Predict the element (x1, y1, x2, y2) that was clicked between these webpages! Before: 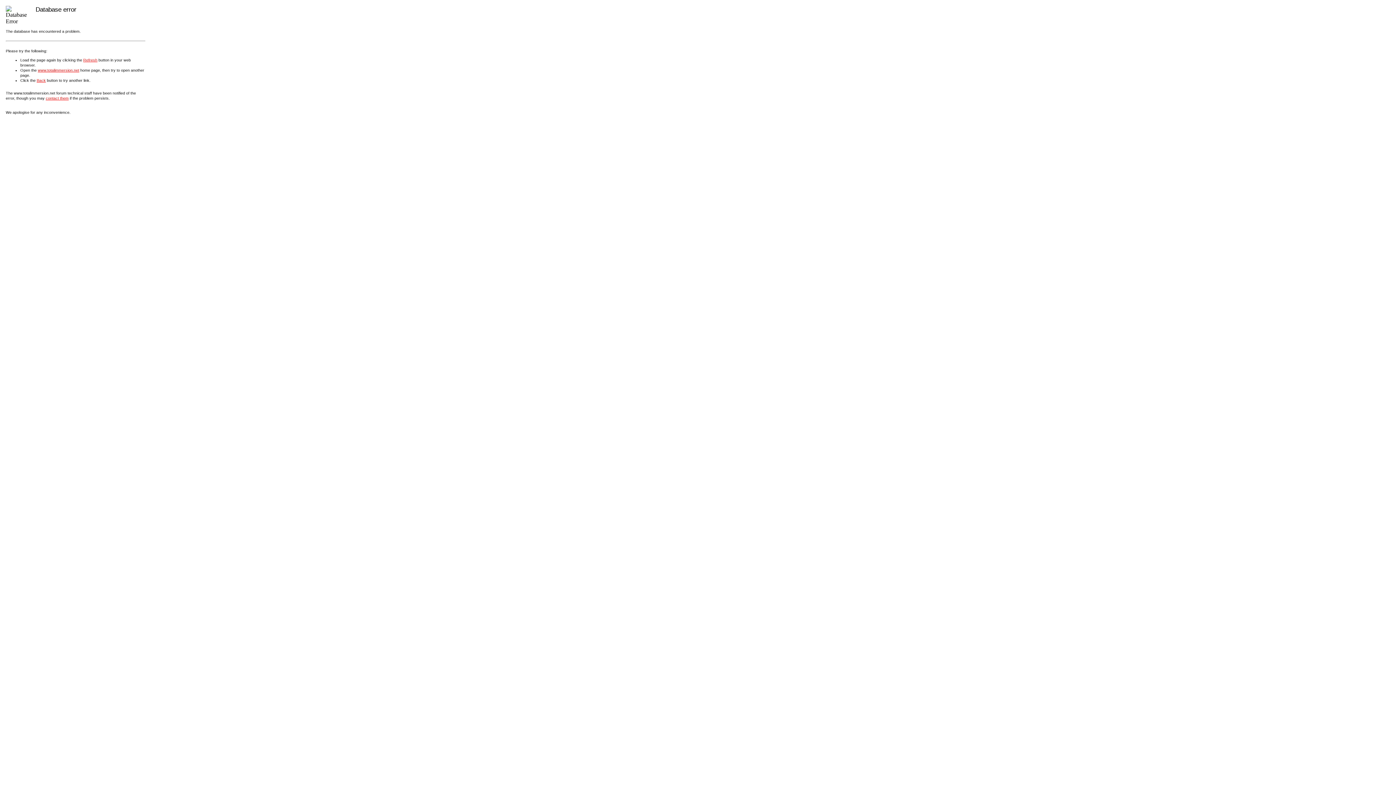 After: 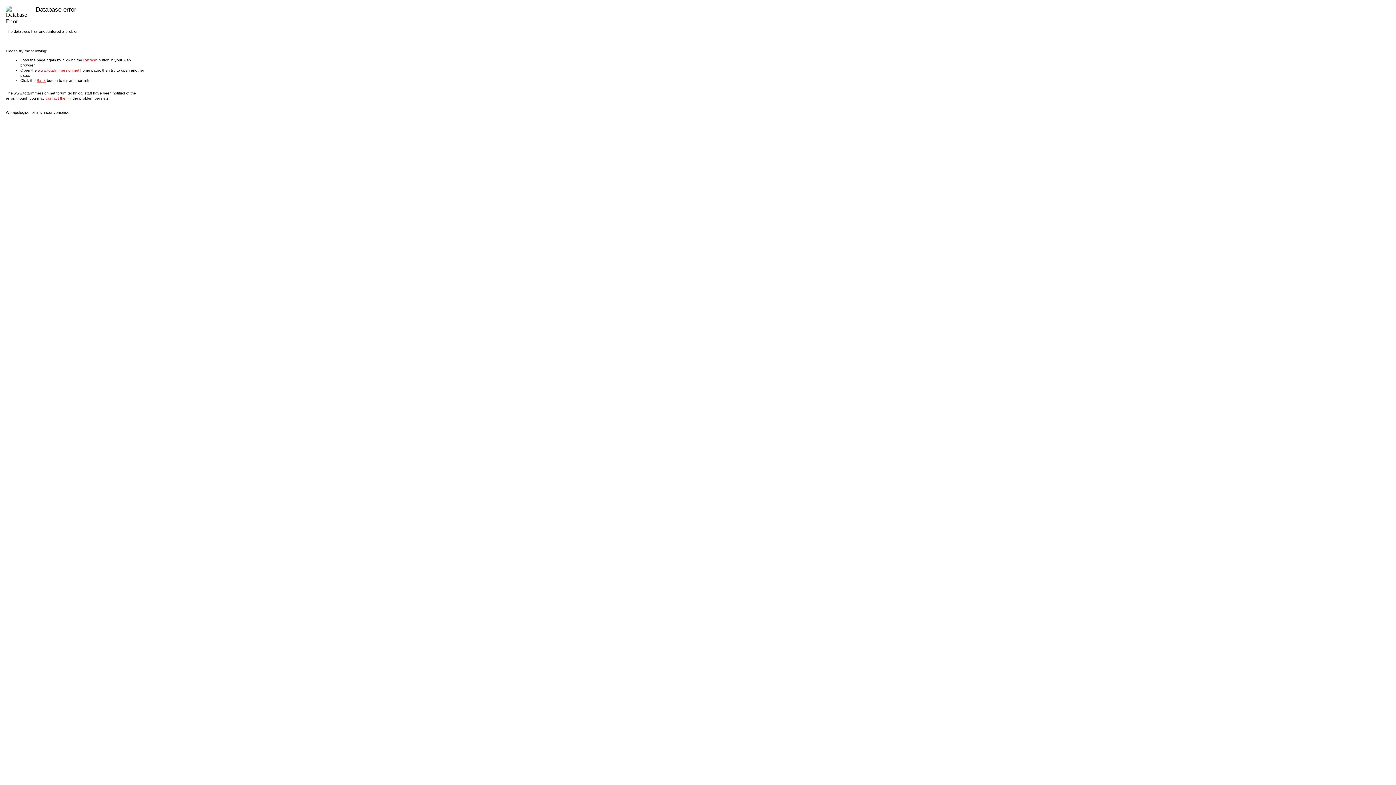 Action: label: contact them bbox: (45, 96, 68, 100)